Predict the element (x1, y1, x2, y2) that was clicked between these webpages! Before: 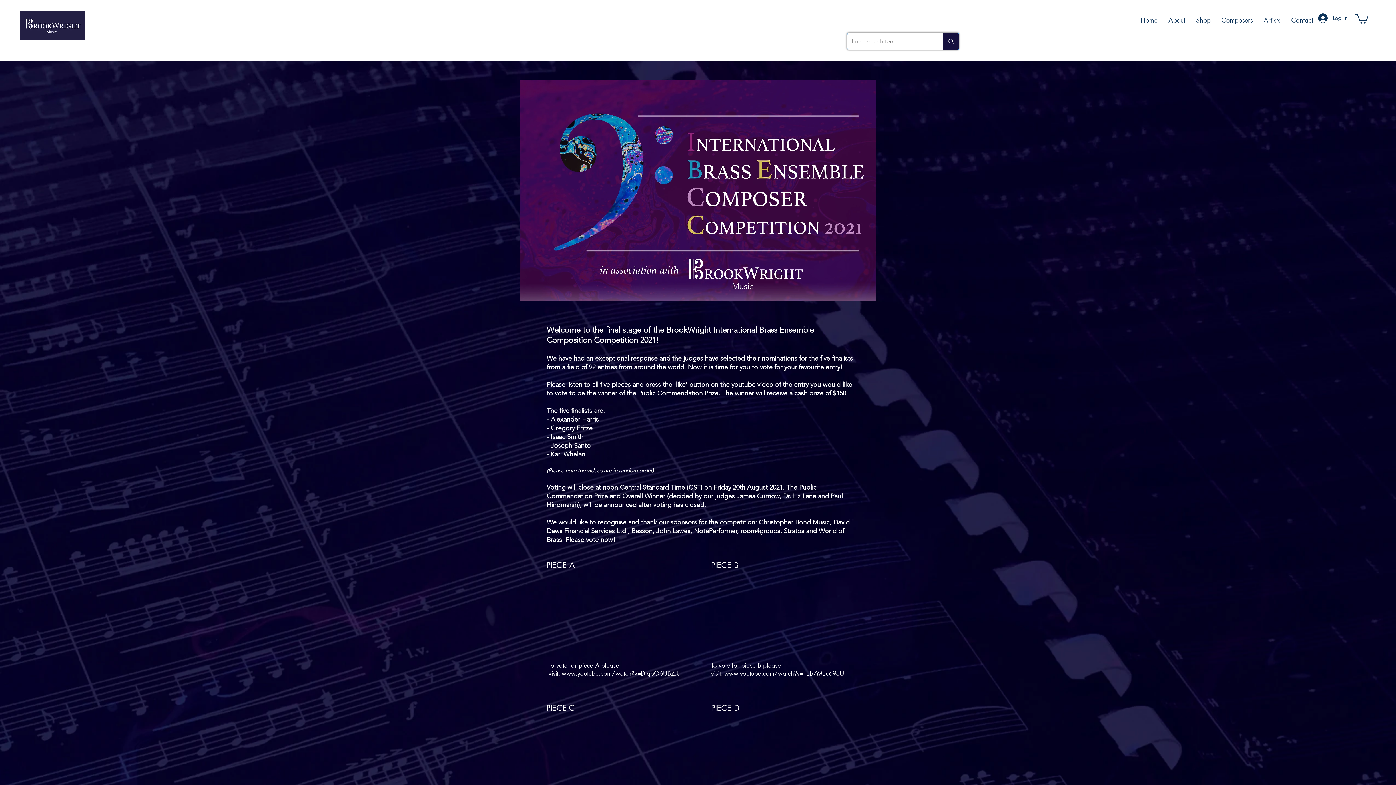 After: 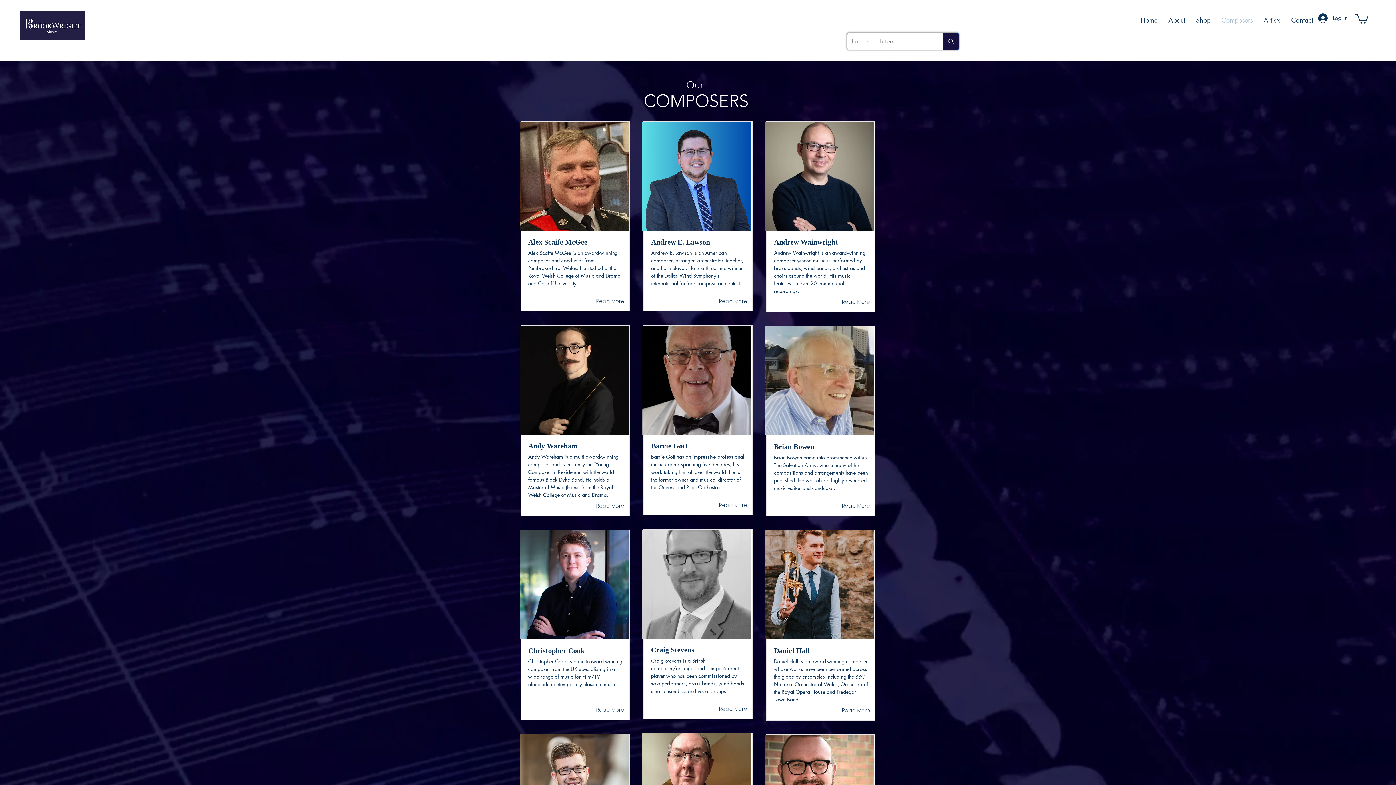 Action: label: Composers bbox: (1216, 10, 1258, 29)